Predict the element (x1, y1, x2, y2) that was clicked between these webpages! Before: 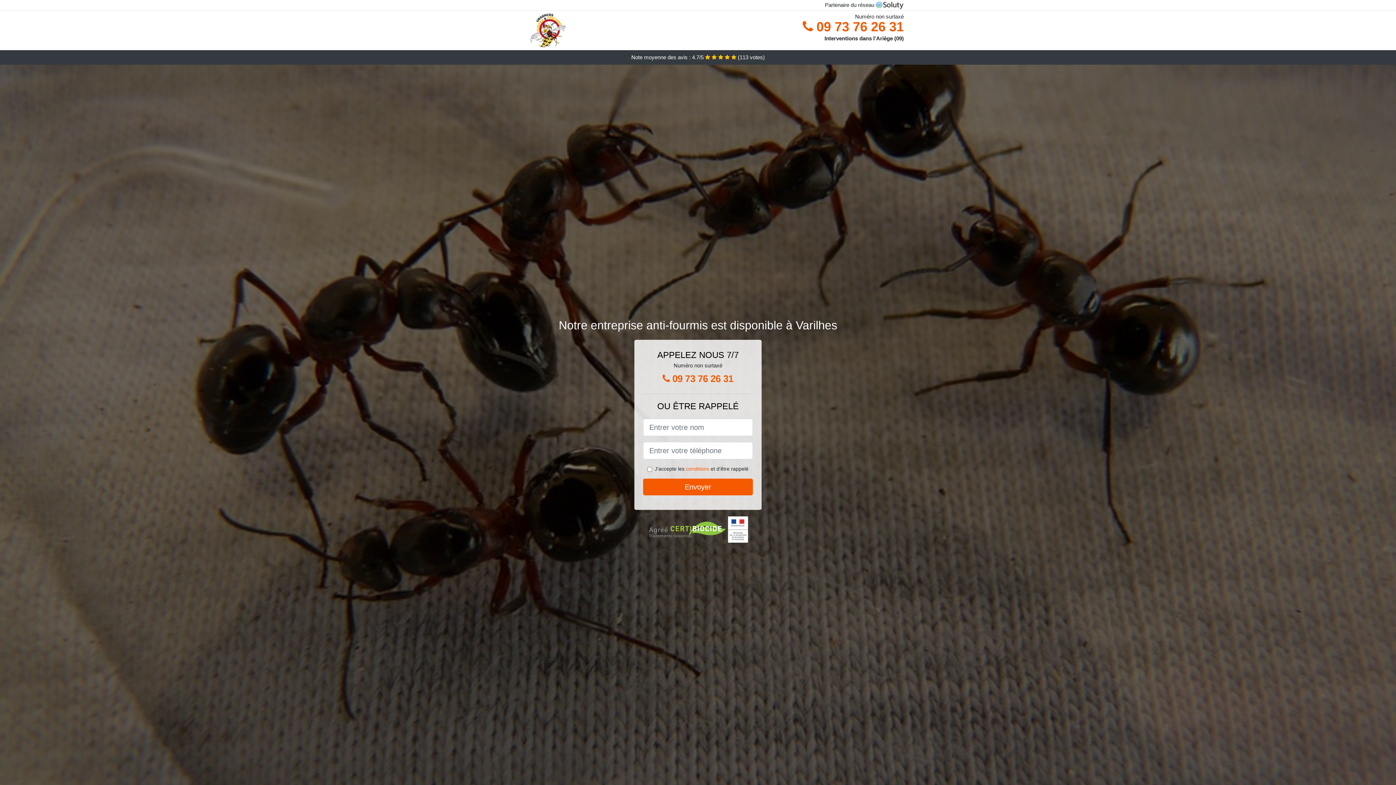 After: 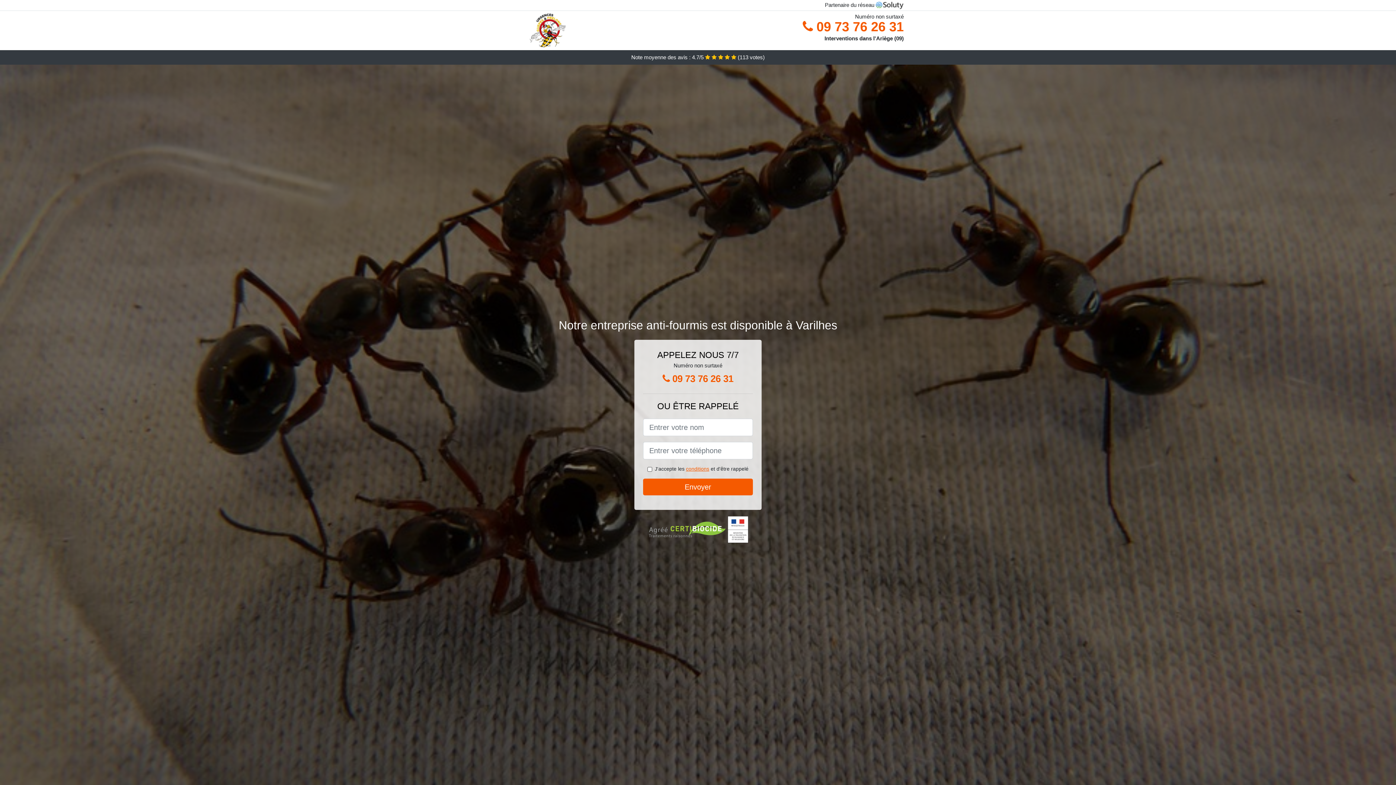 Action: bbox: (686, 466, 709, 472) label: conditions